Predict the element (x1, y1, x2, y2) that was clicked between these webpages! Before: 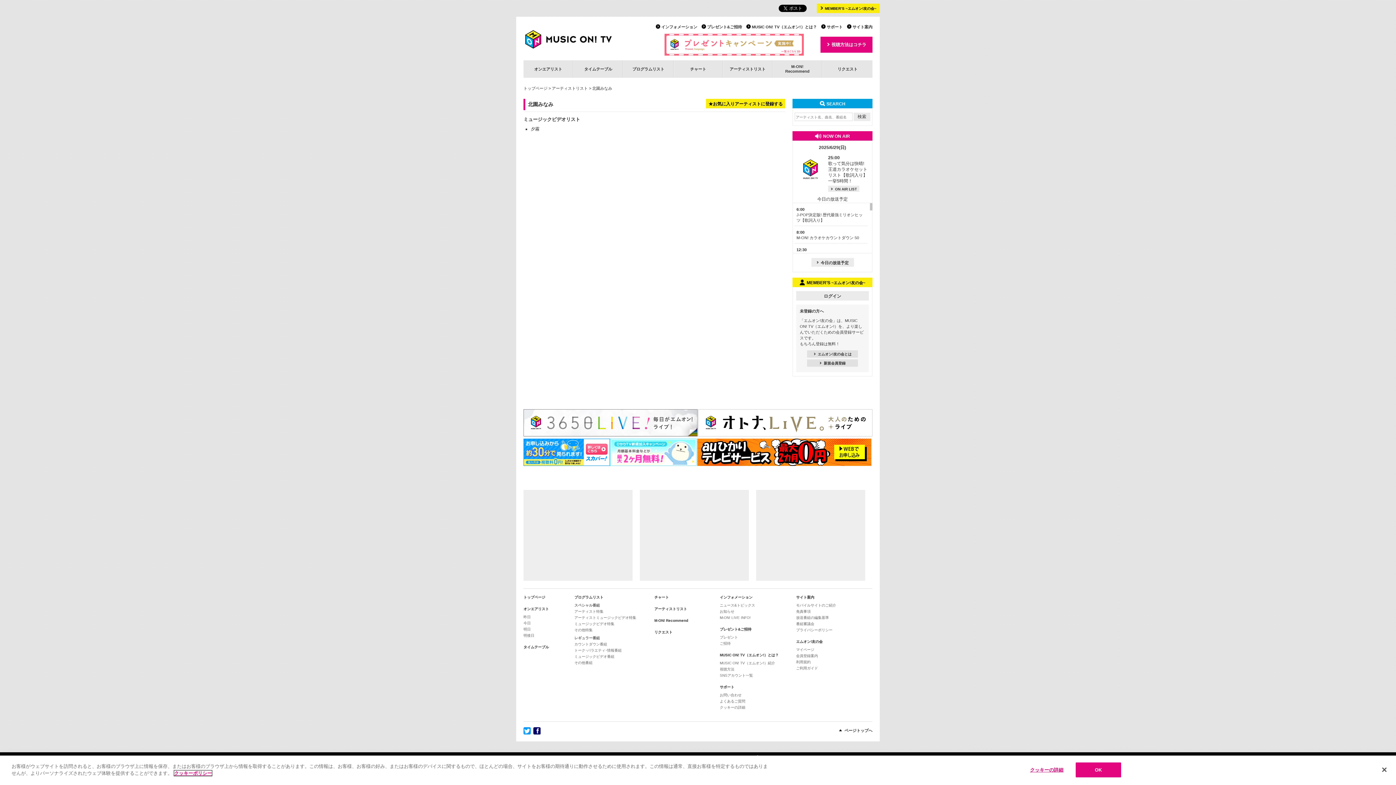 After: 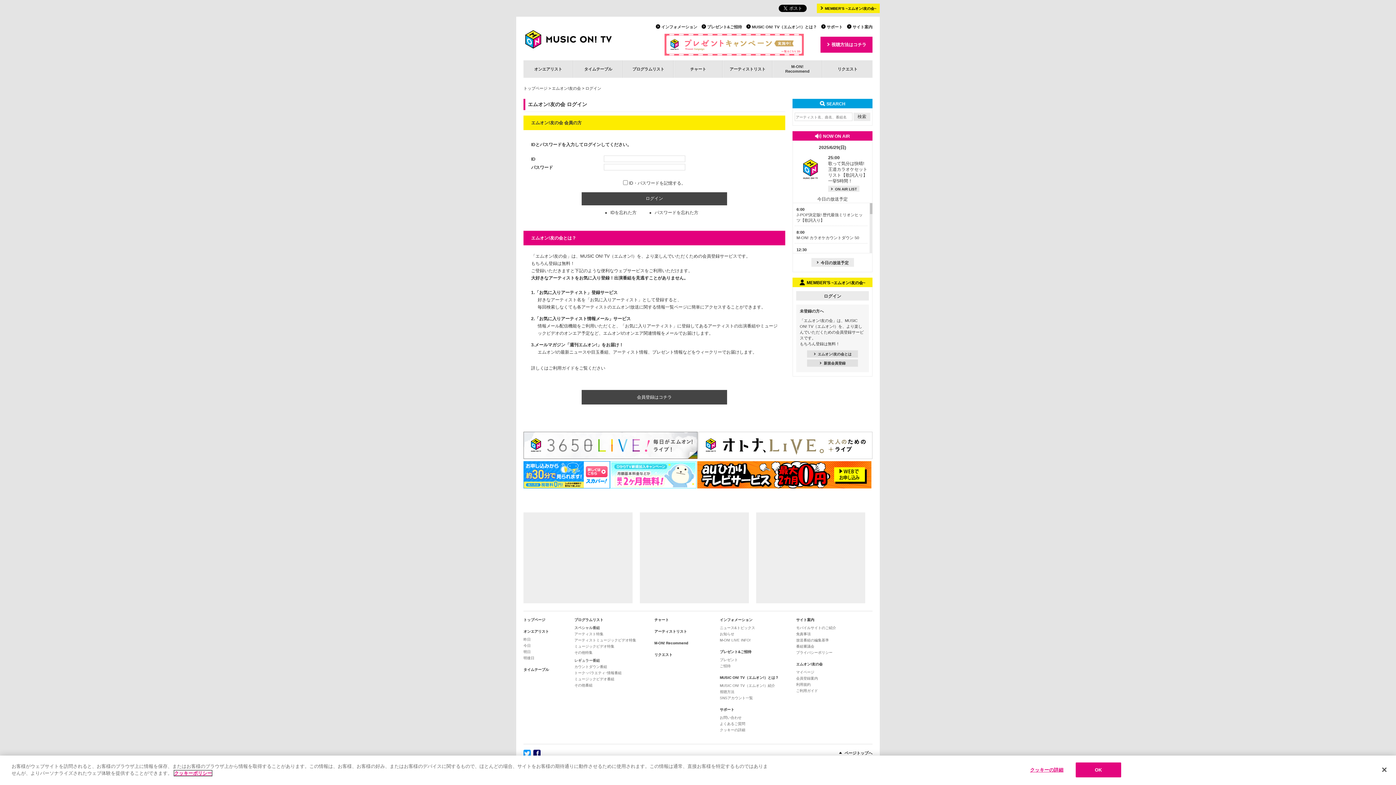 Action: bbox: (796, 648, 814, 652) label: マイページ